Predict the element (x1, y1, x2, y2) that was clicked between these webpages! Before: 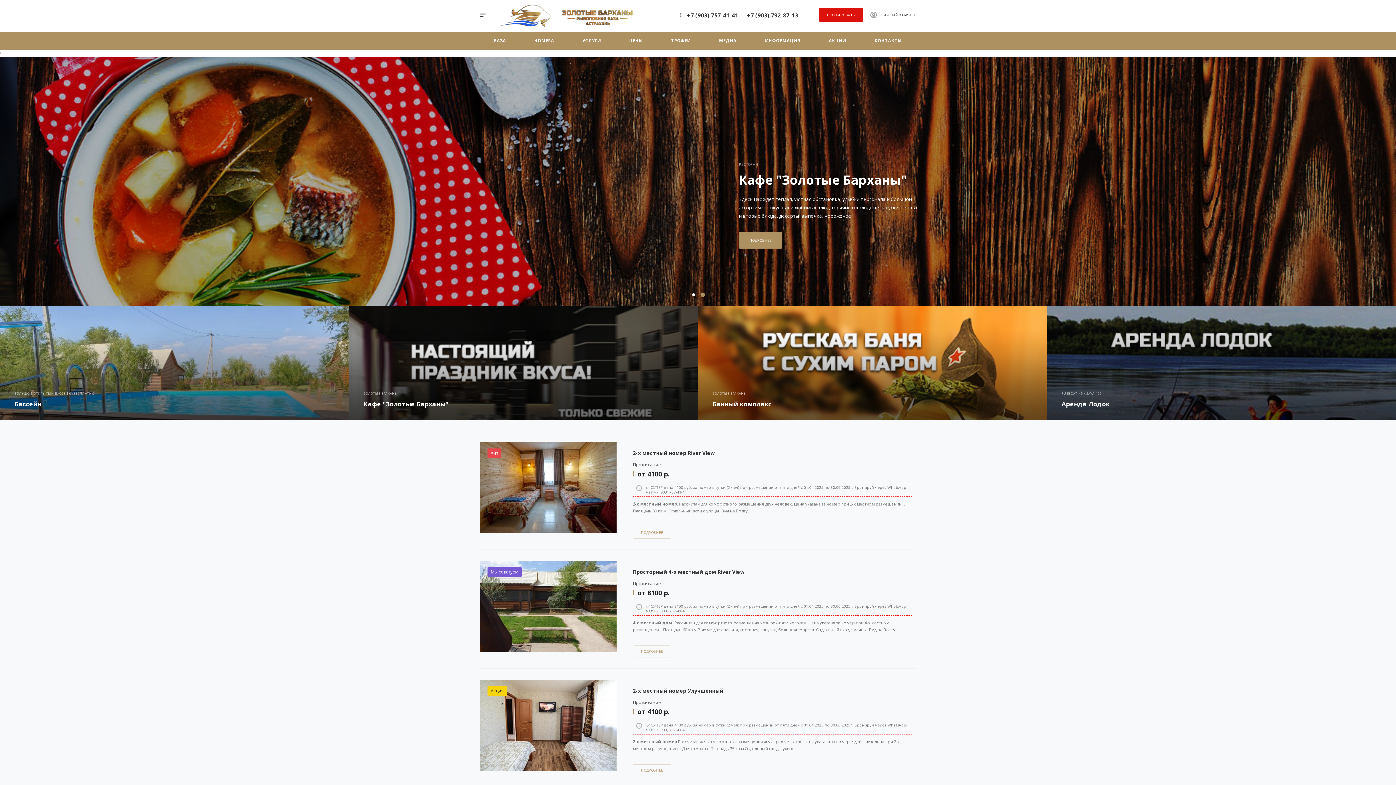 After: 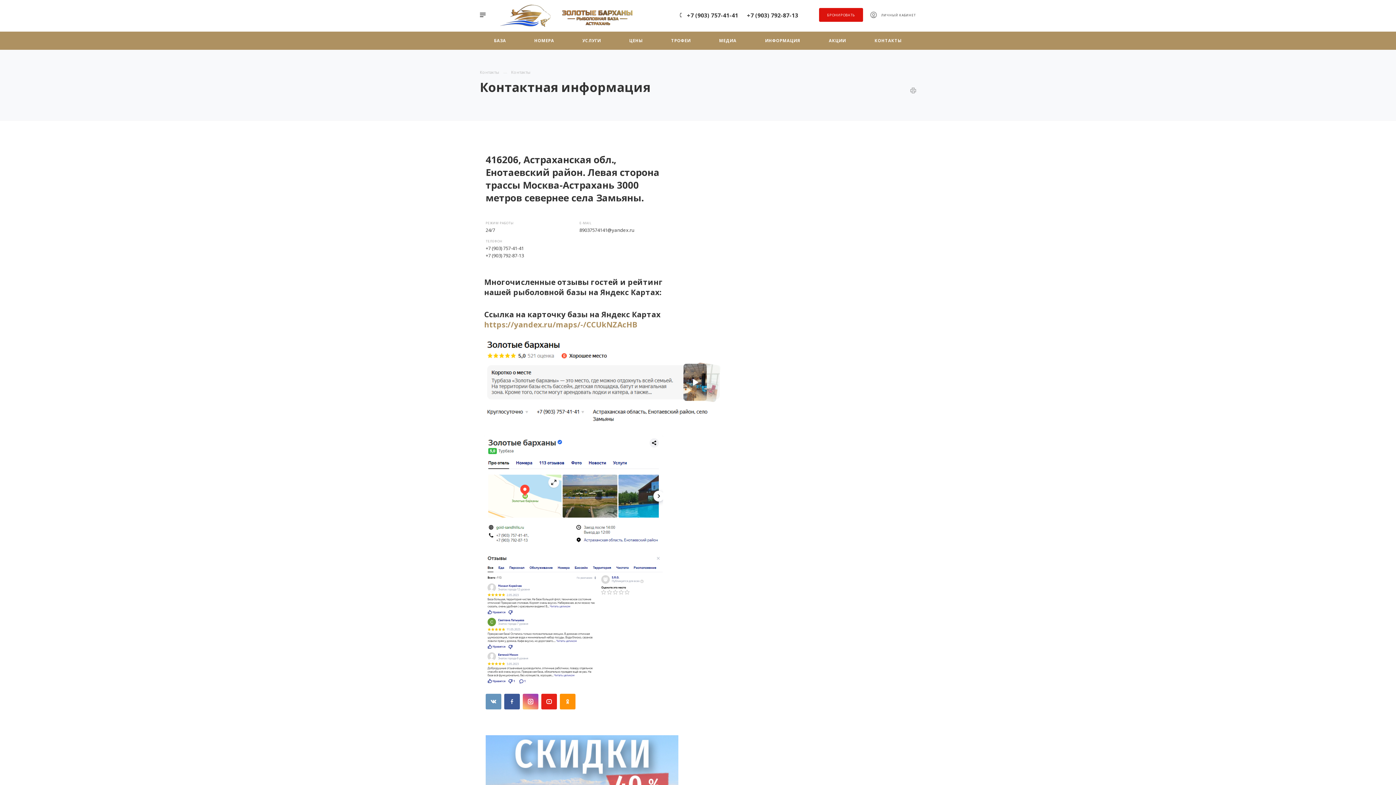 Action: bbox: (819, 8, 863, 21) label: БРОНИРОВАТЬ